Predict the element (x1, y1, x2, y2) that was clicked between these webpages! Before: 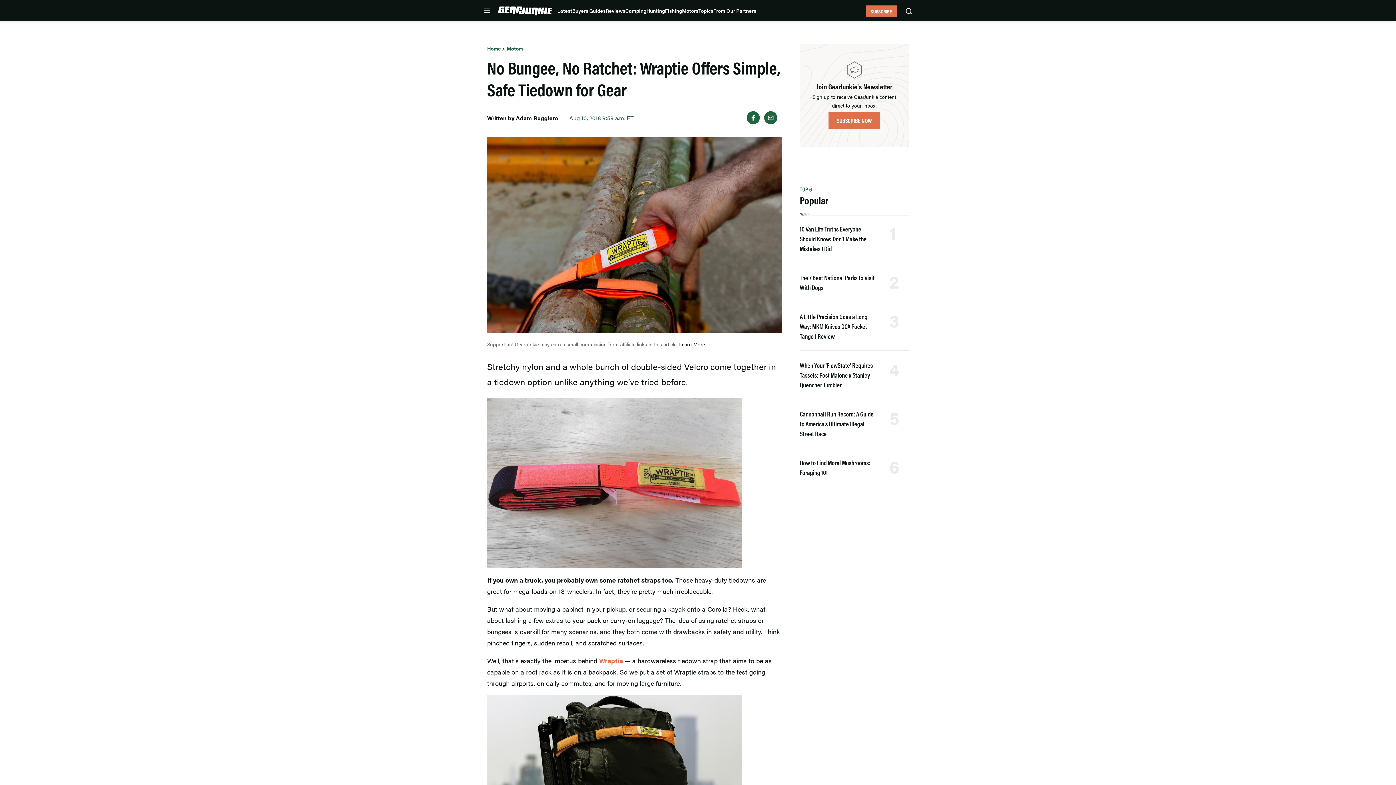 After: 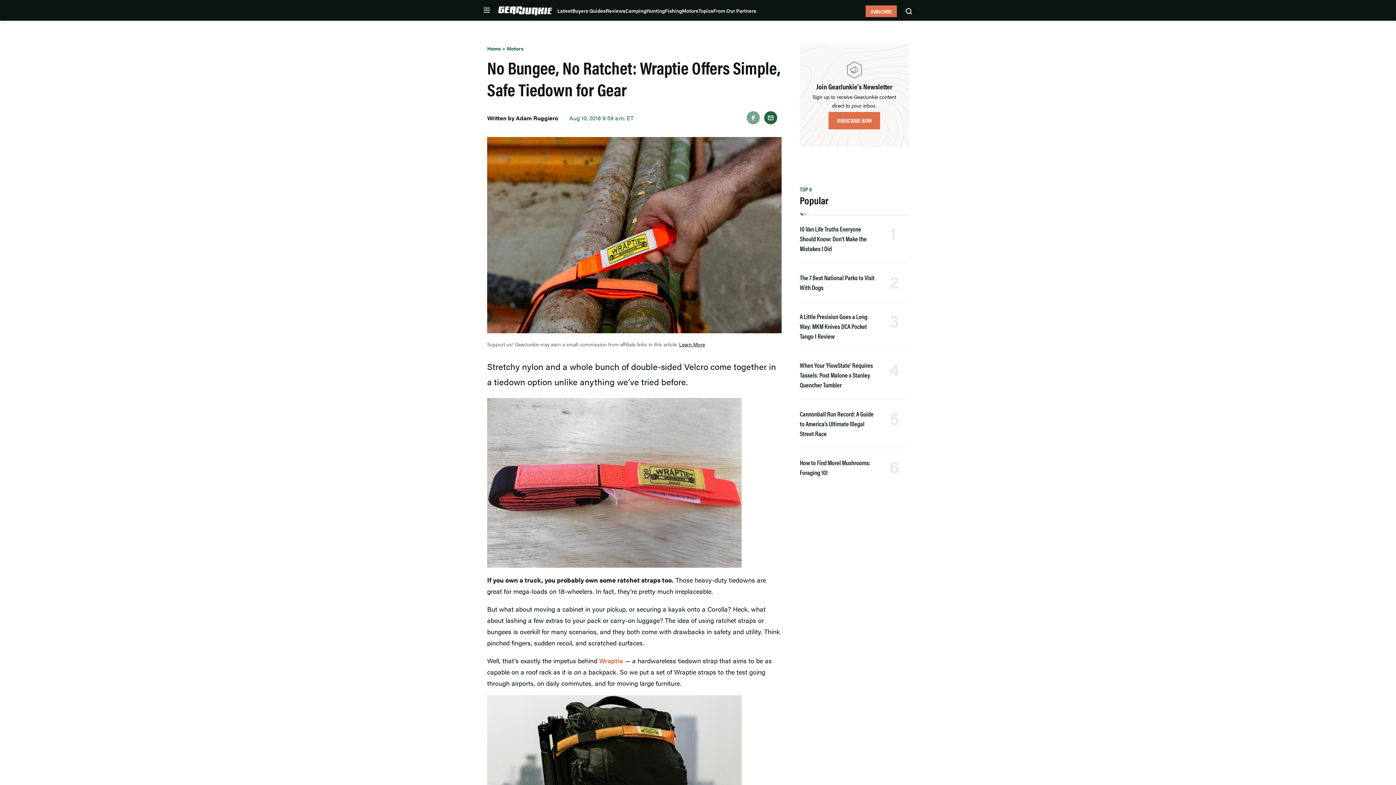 Action: label: Click to share on Facebook (Opens in new window) bbox: (746, 111, 760, 124)